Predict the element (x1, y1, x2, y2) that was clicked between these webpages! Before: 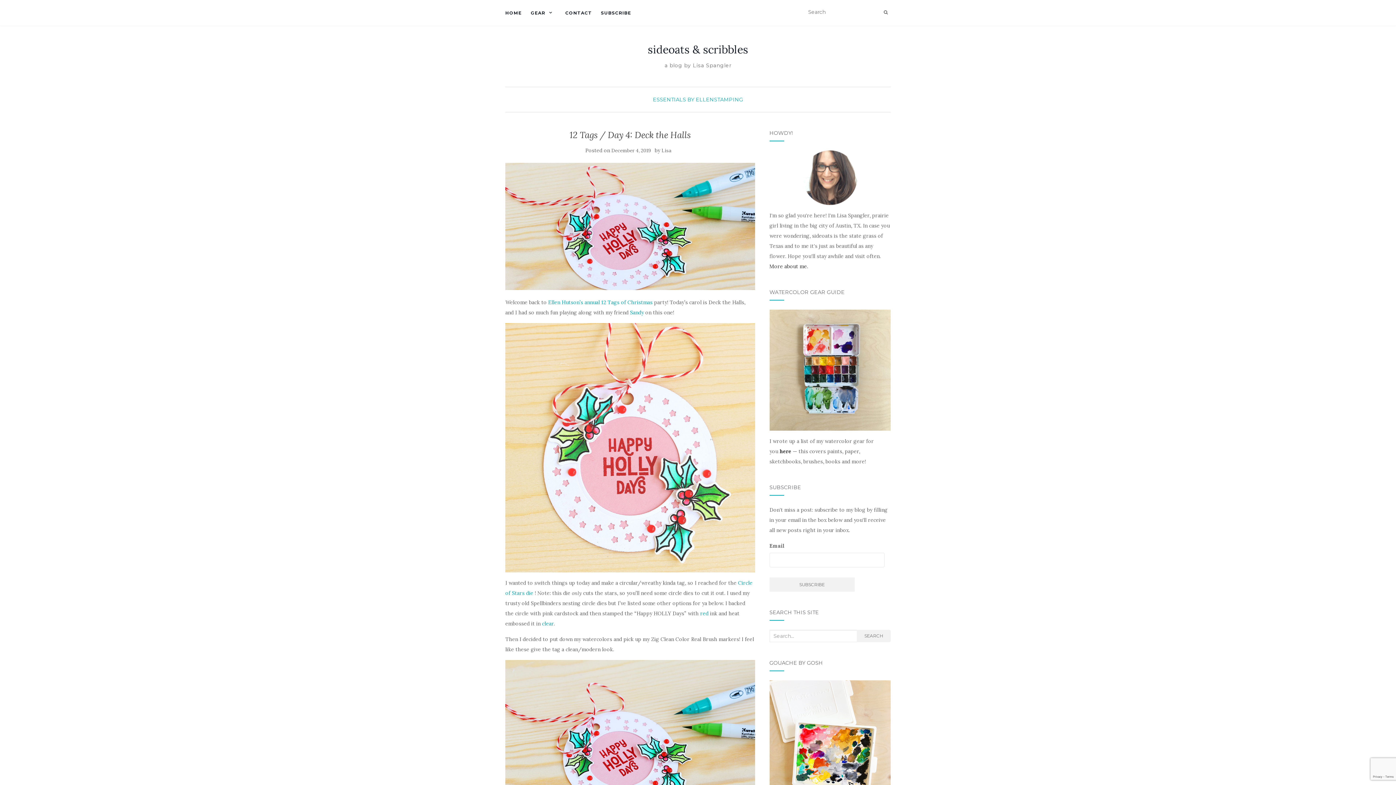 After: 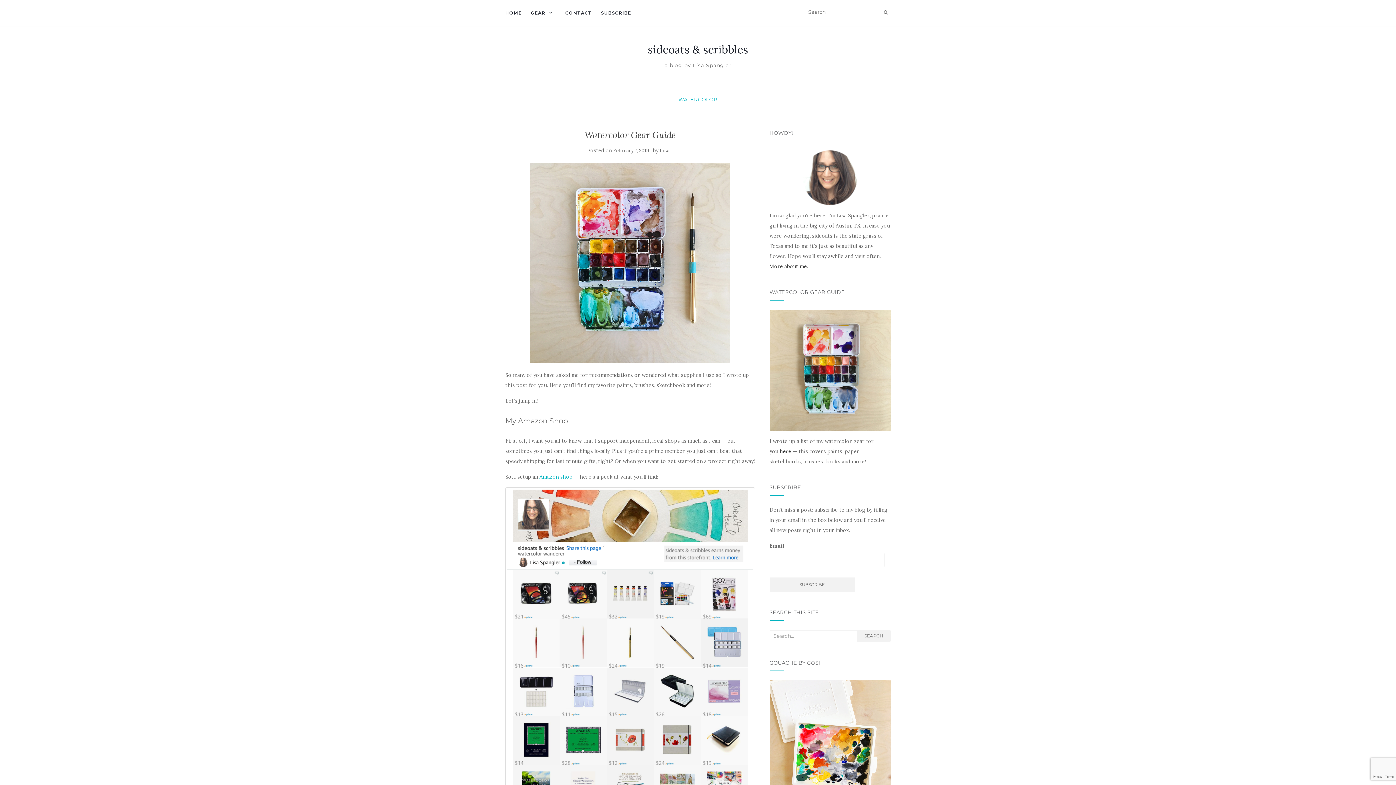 Action: bbox: (769, 366, 890, 373)